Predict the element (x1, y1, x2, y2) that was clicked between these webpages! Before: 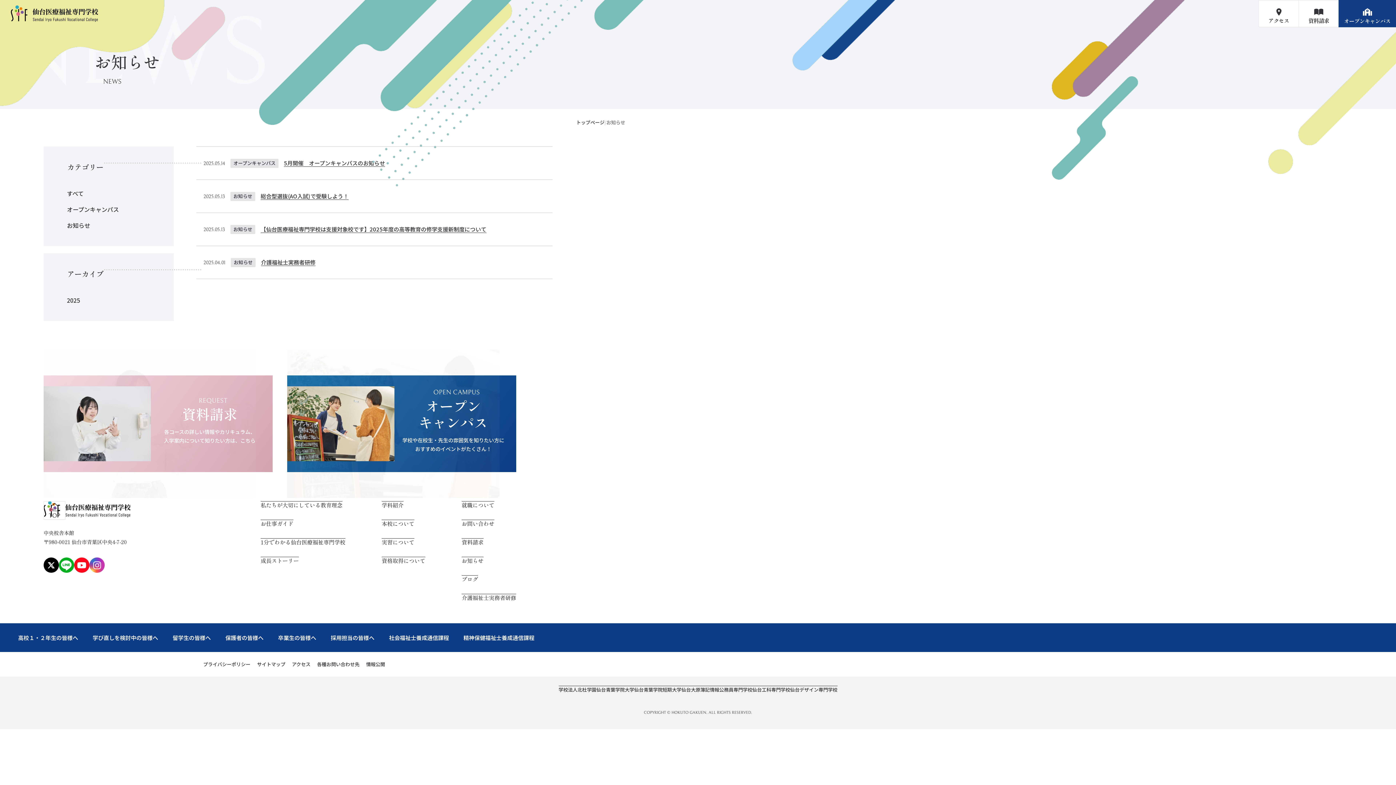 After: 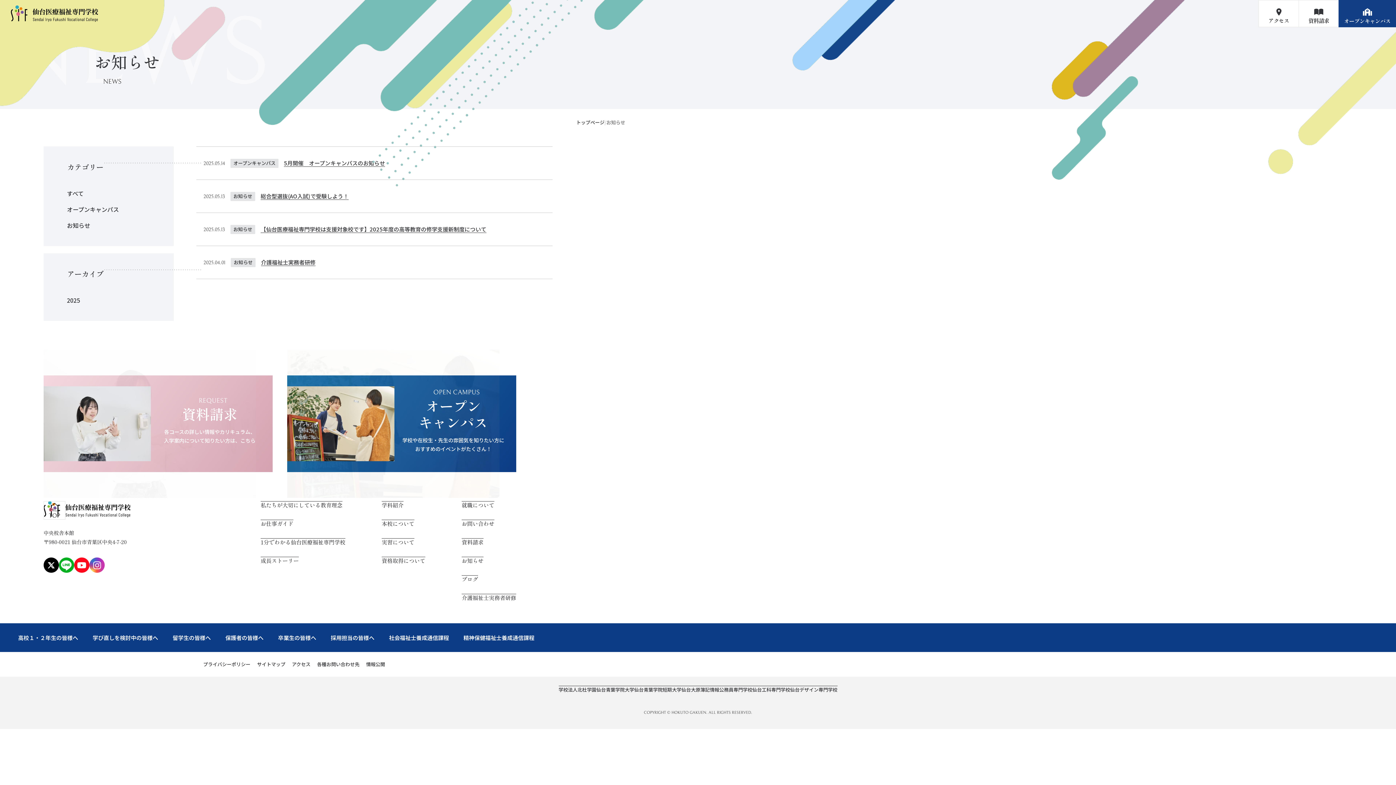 Action: bbox: (60, 189, 83, 197) label: すべて